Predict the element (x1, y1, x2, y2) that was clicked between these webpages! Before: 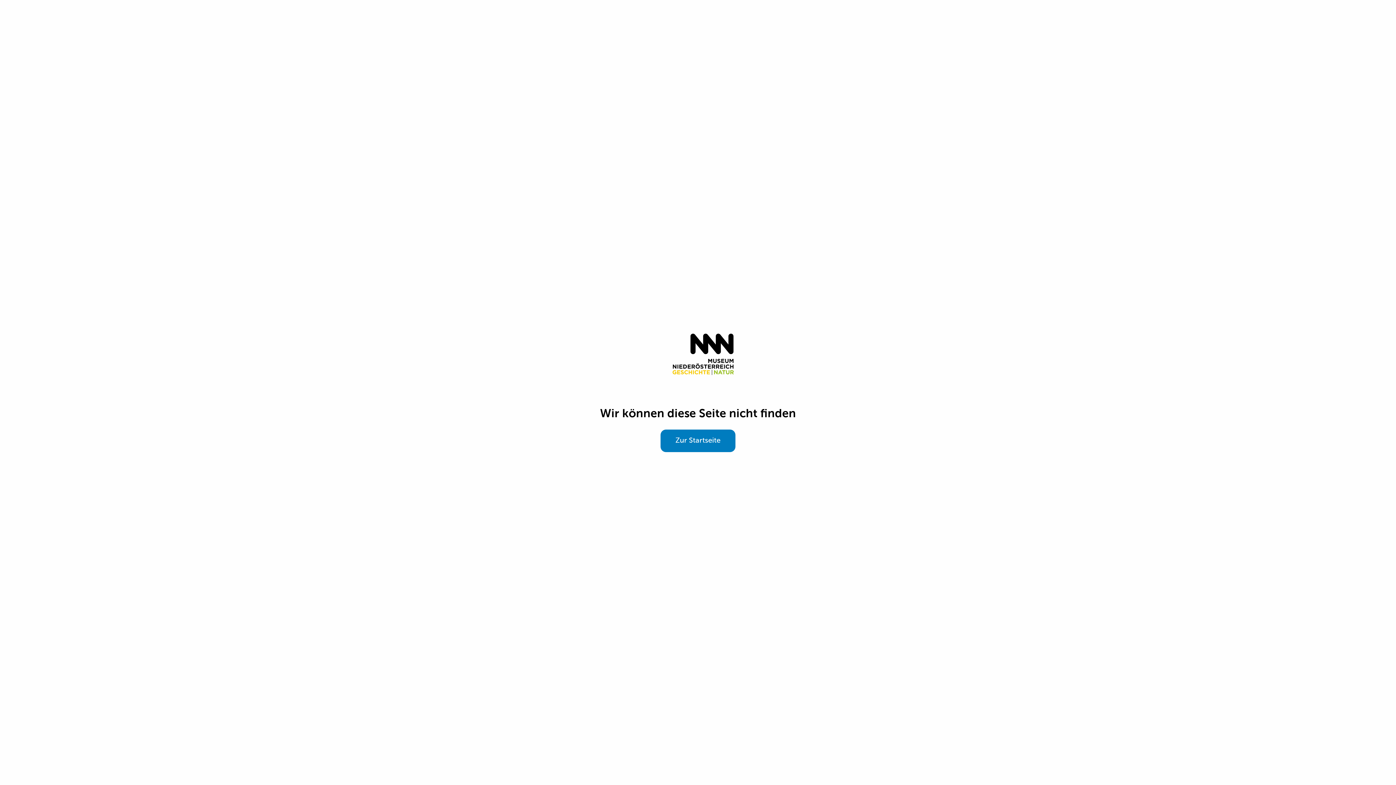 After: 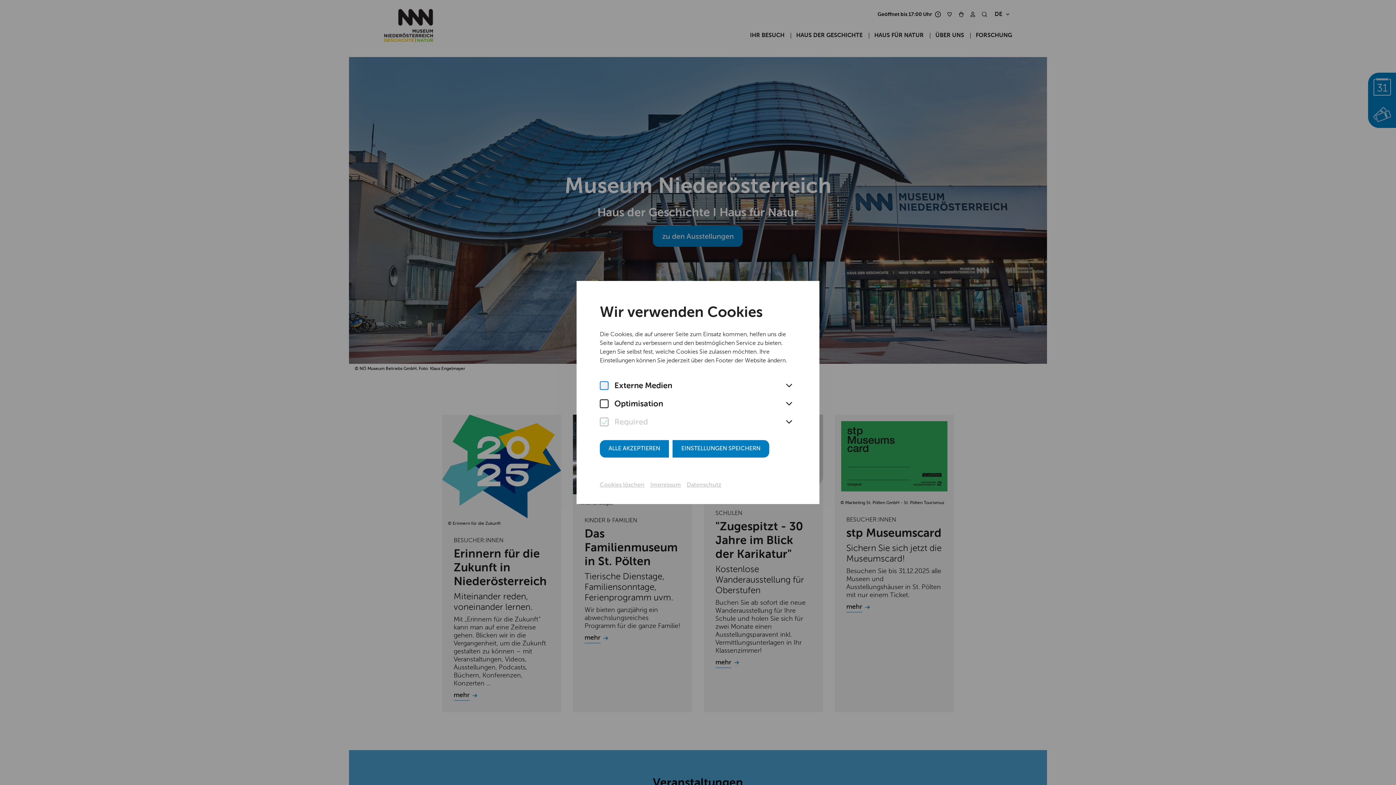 Action: label: Zur Startseite bbox: (660, 429, 735, 452)